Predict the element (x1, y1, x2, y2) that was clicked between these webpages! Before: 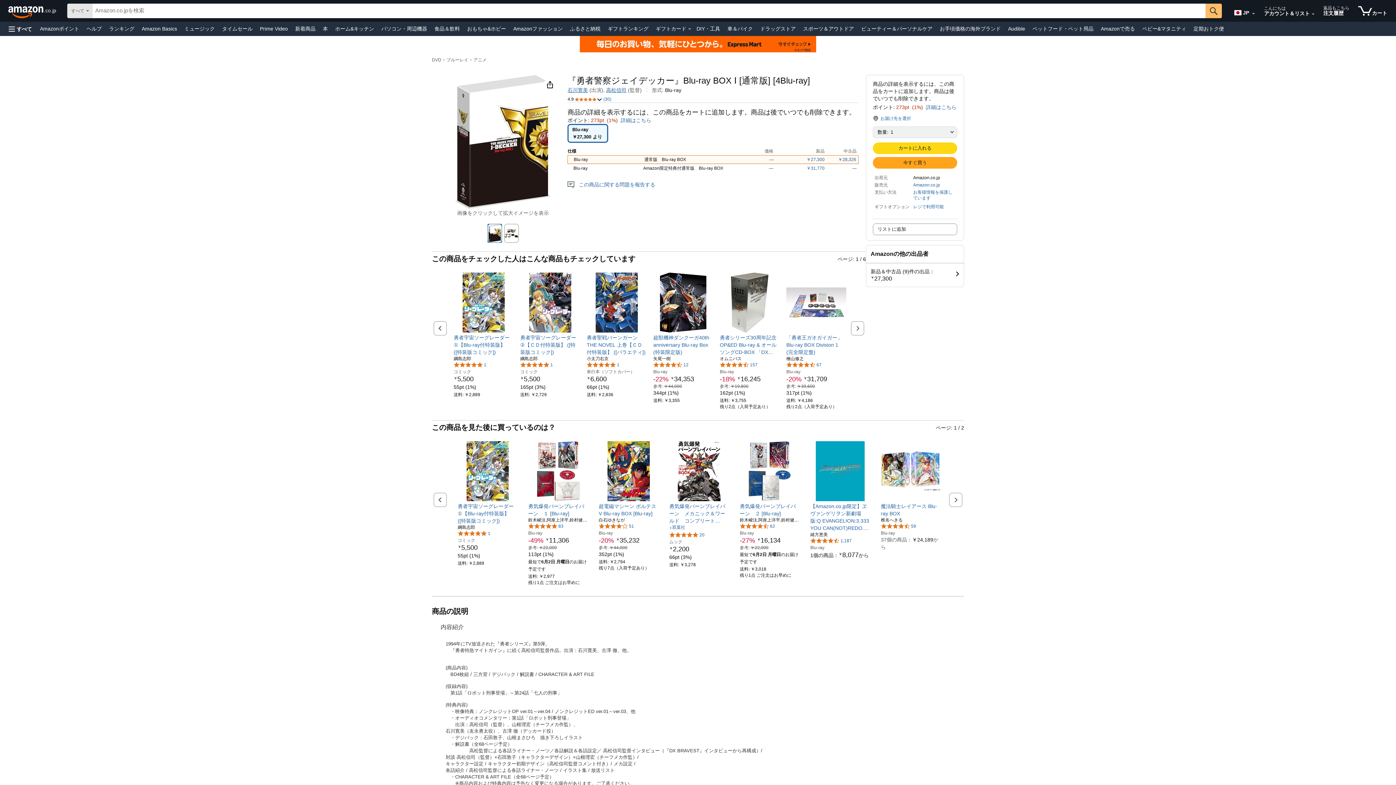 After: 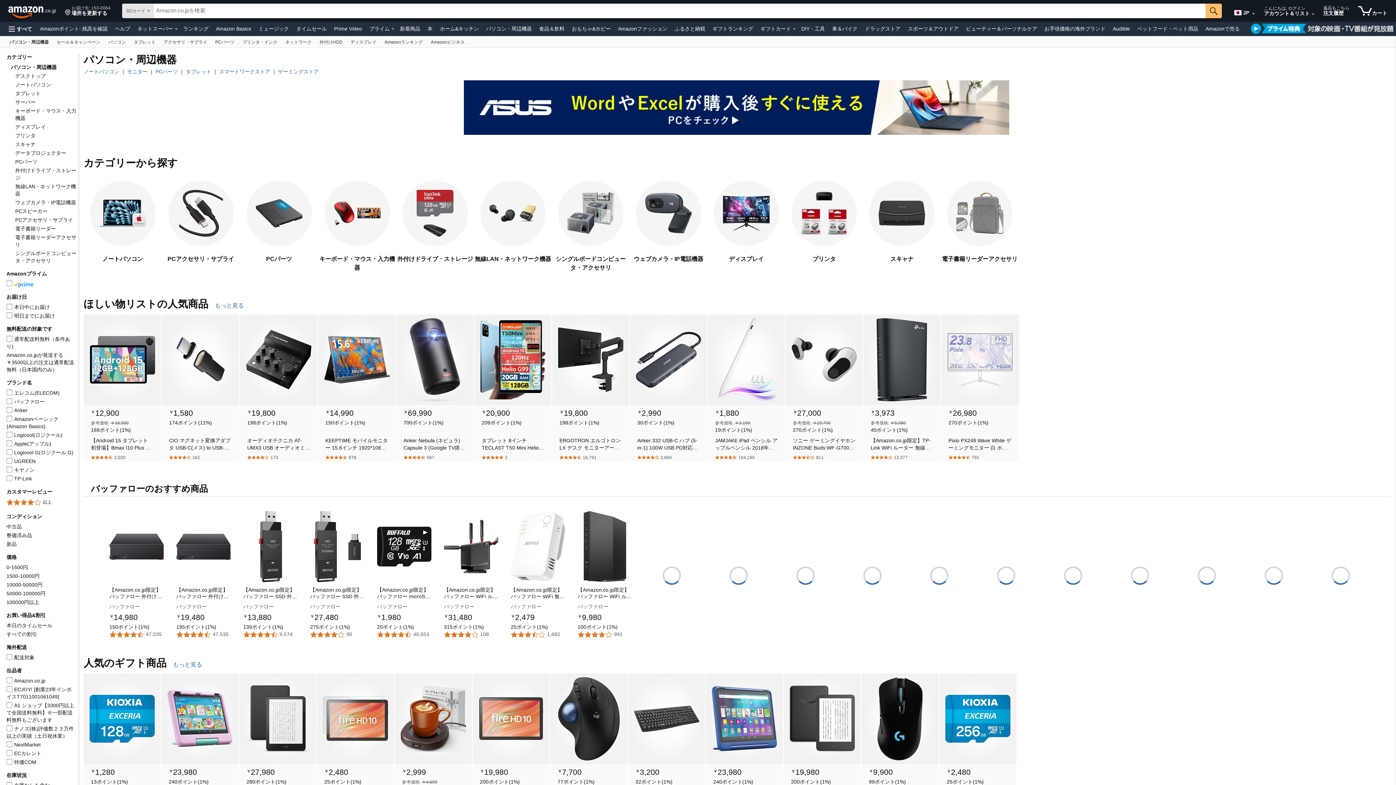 Action: bbox: (379, 23, 429, 33) label: パソコン・周辺機器